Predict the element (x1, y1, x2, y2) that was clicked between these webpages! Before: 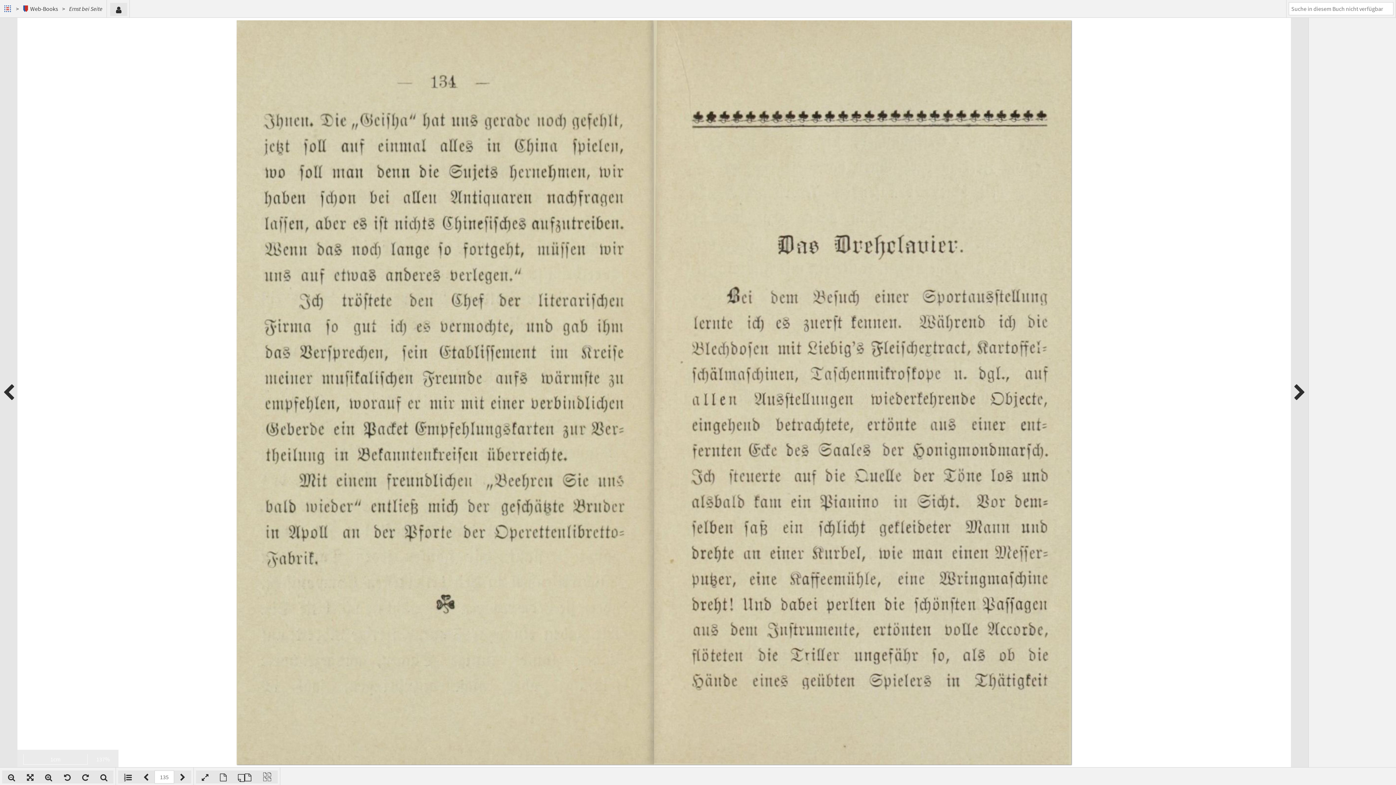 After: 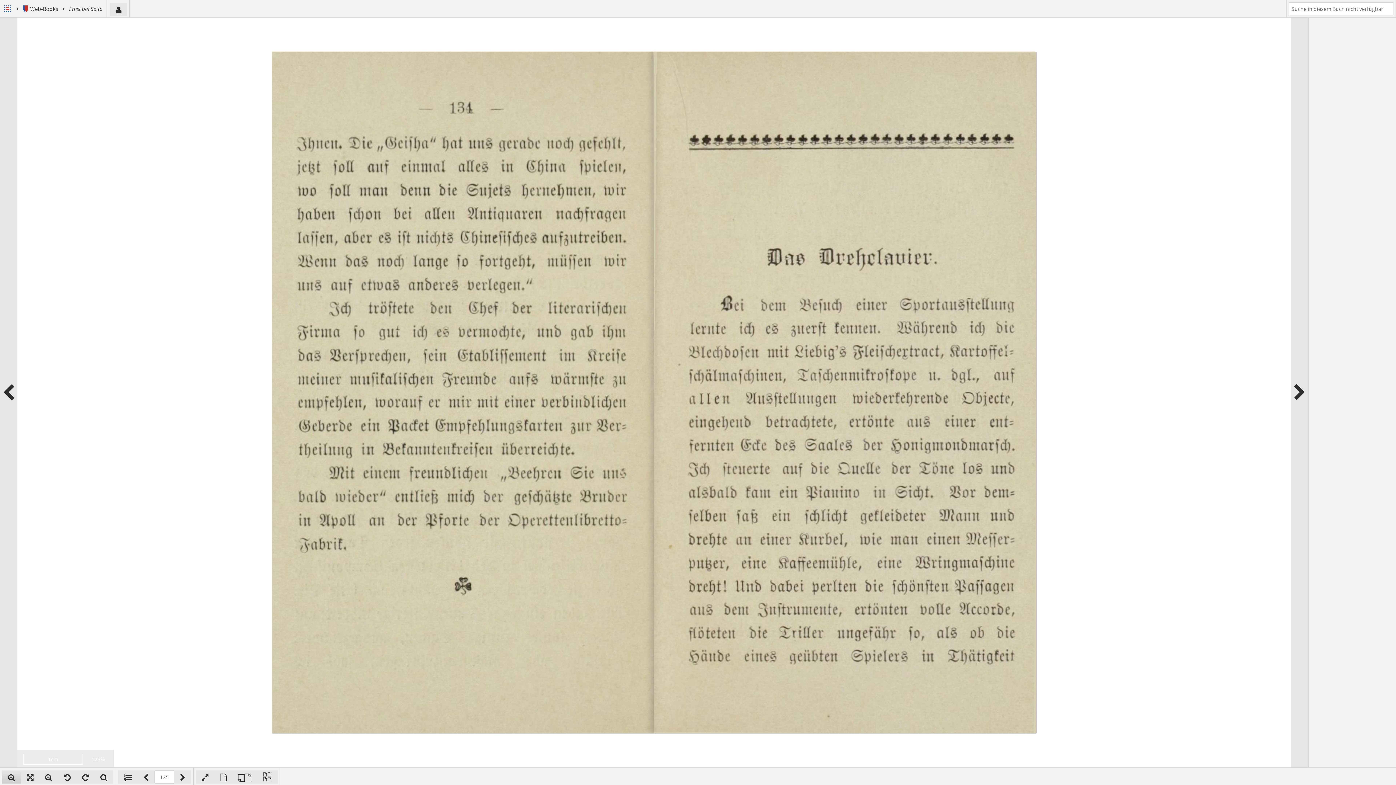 Action: bbox: (2, 770, 21, 784)